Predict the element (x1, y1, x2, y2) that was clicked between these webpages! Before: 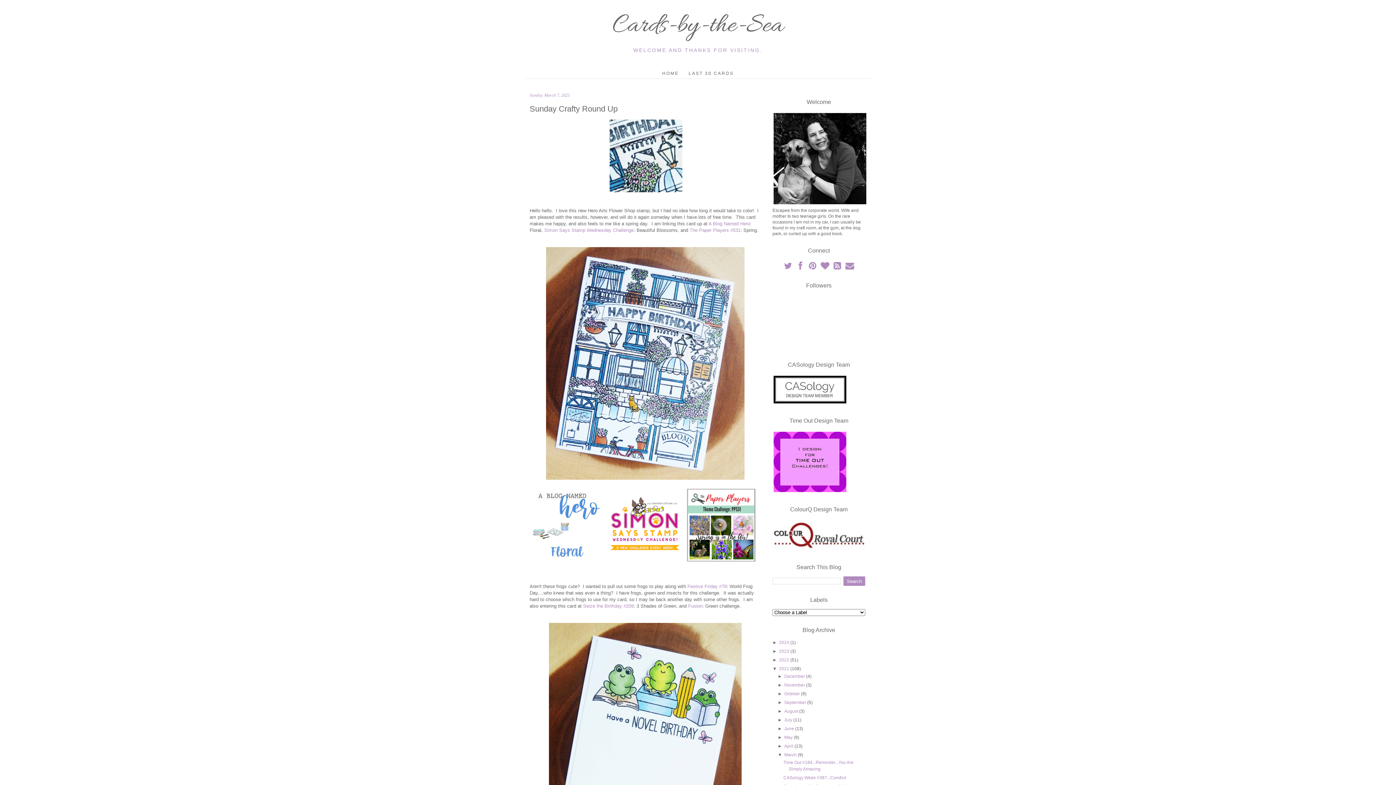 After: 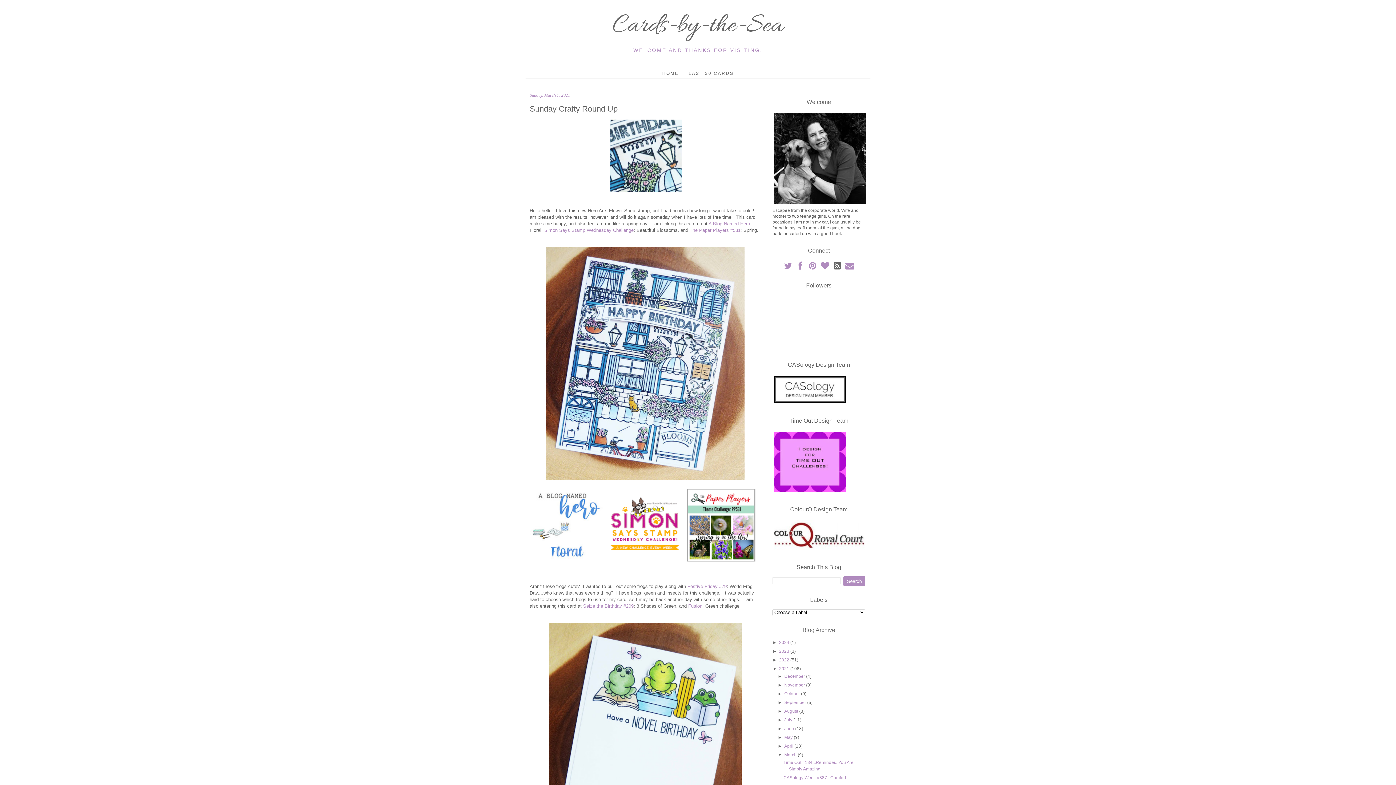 Action: label:   bbox: (832, 265, 844, 270)